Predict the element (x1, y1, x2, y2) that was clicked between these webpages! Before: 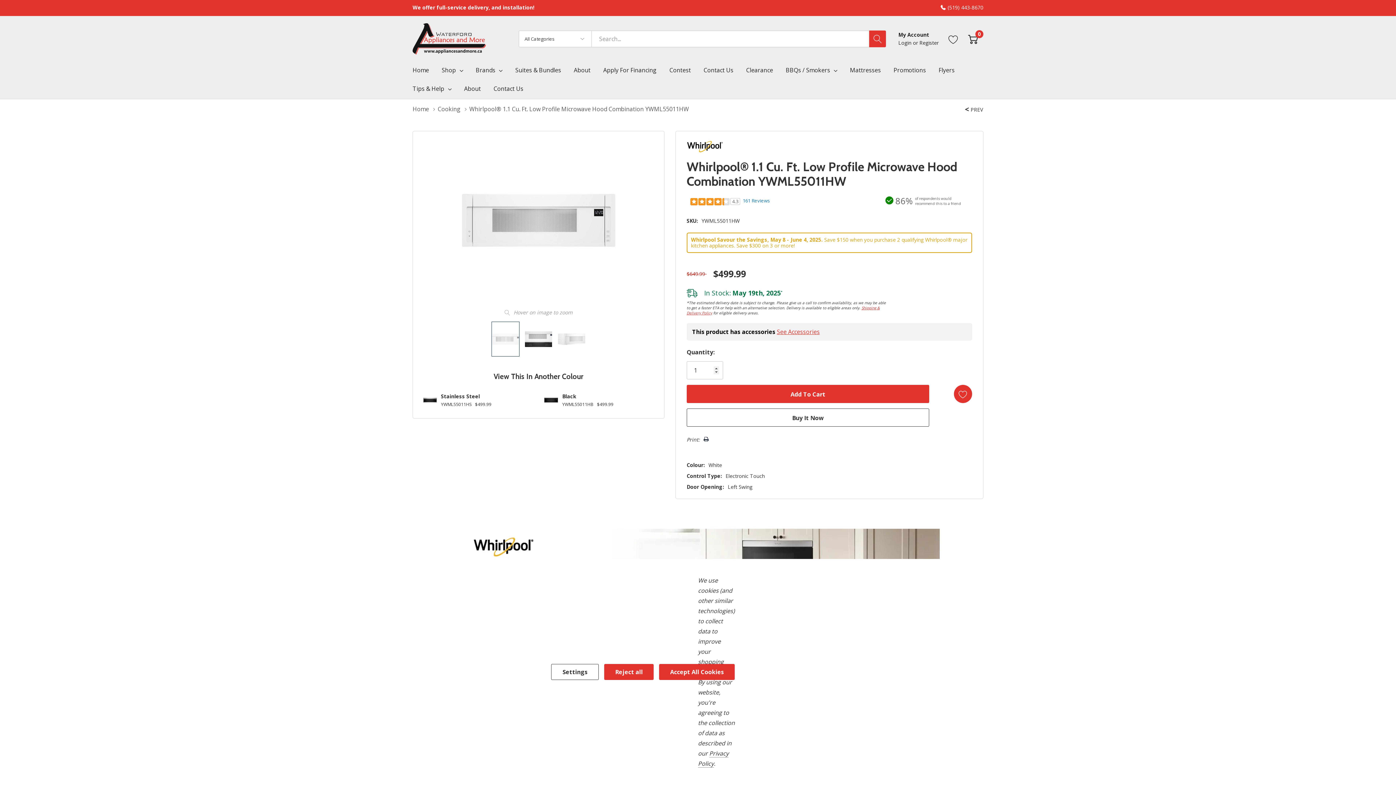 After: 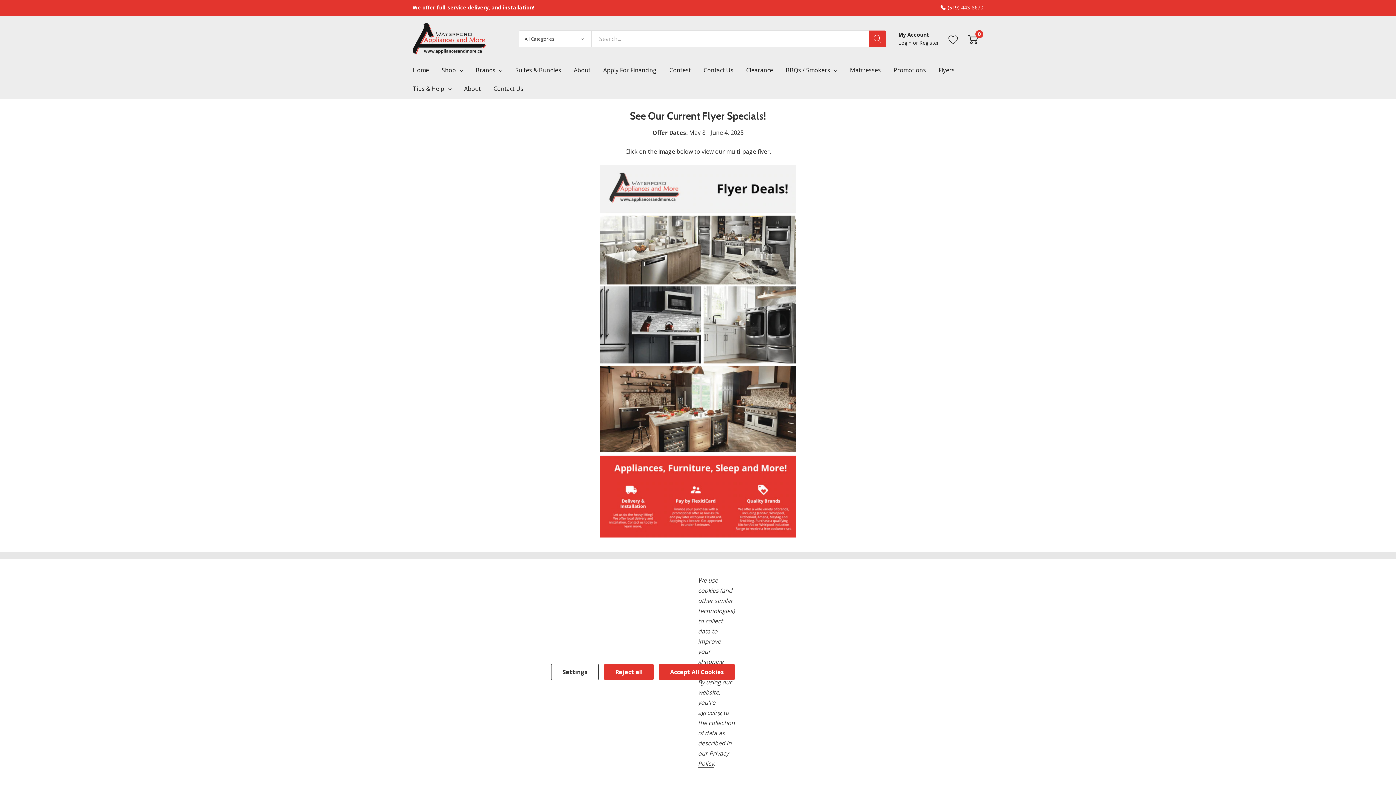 Action: bbox: (938, 61, 967, 80) label: Flyers